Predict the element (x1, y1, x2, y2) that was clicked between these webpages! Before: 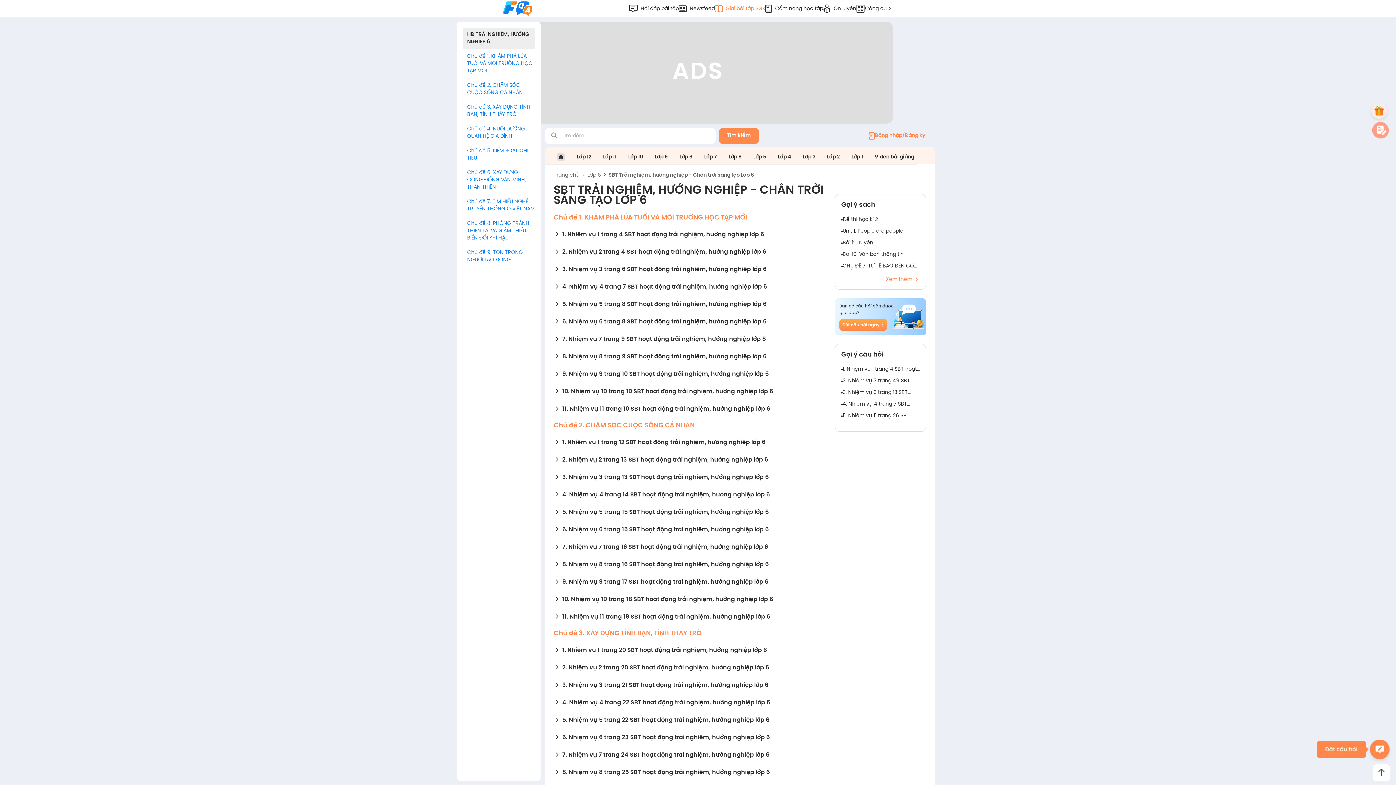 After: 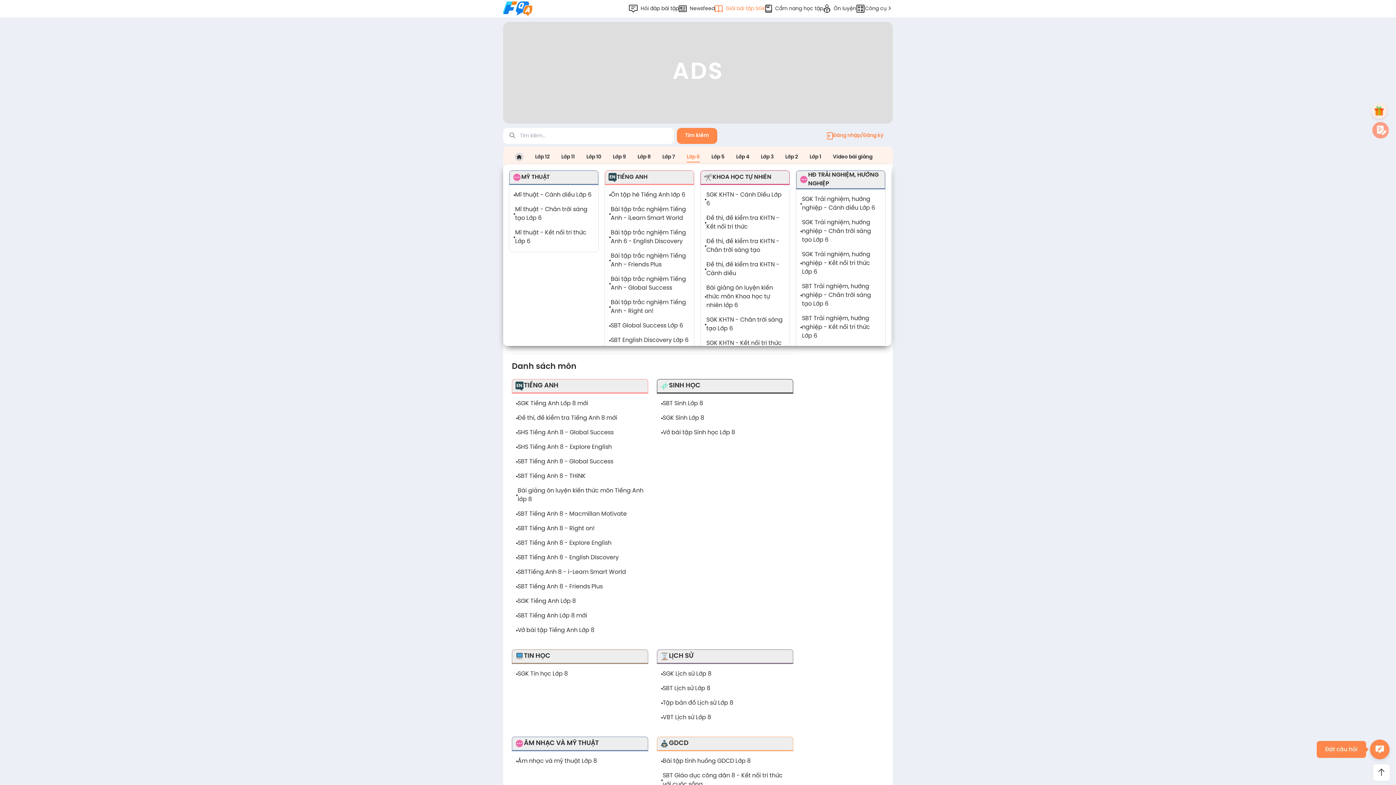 Action: bbox: (679, 153, 692, 160) label: Lớp 8